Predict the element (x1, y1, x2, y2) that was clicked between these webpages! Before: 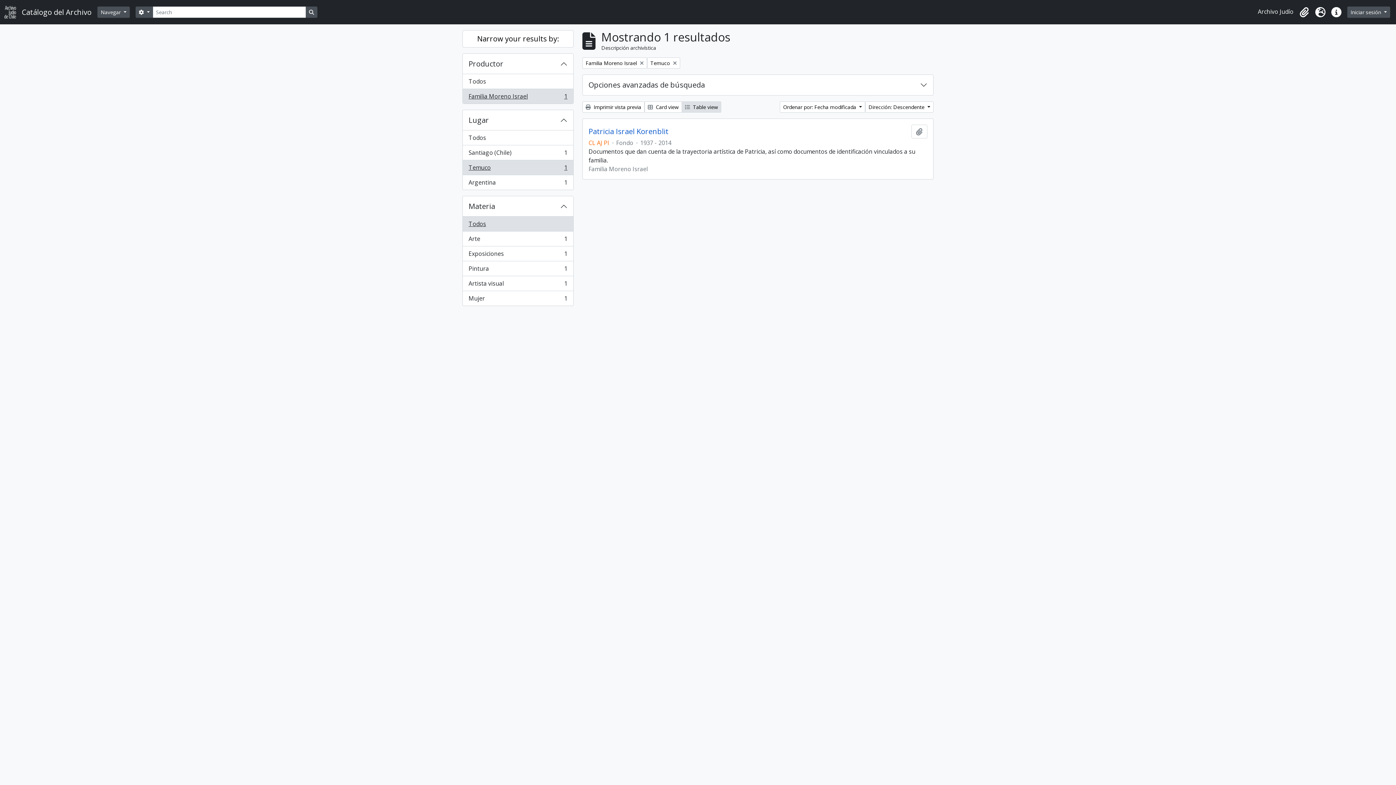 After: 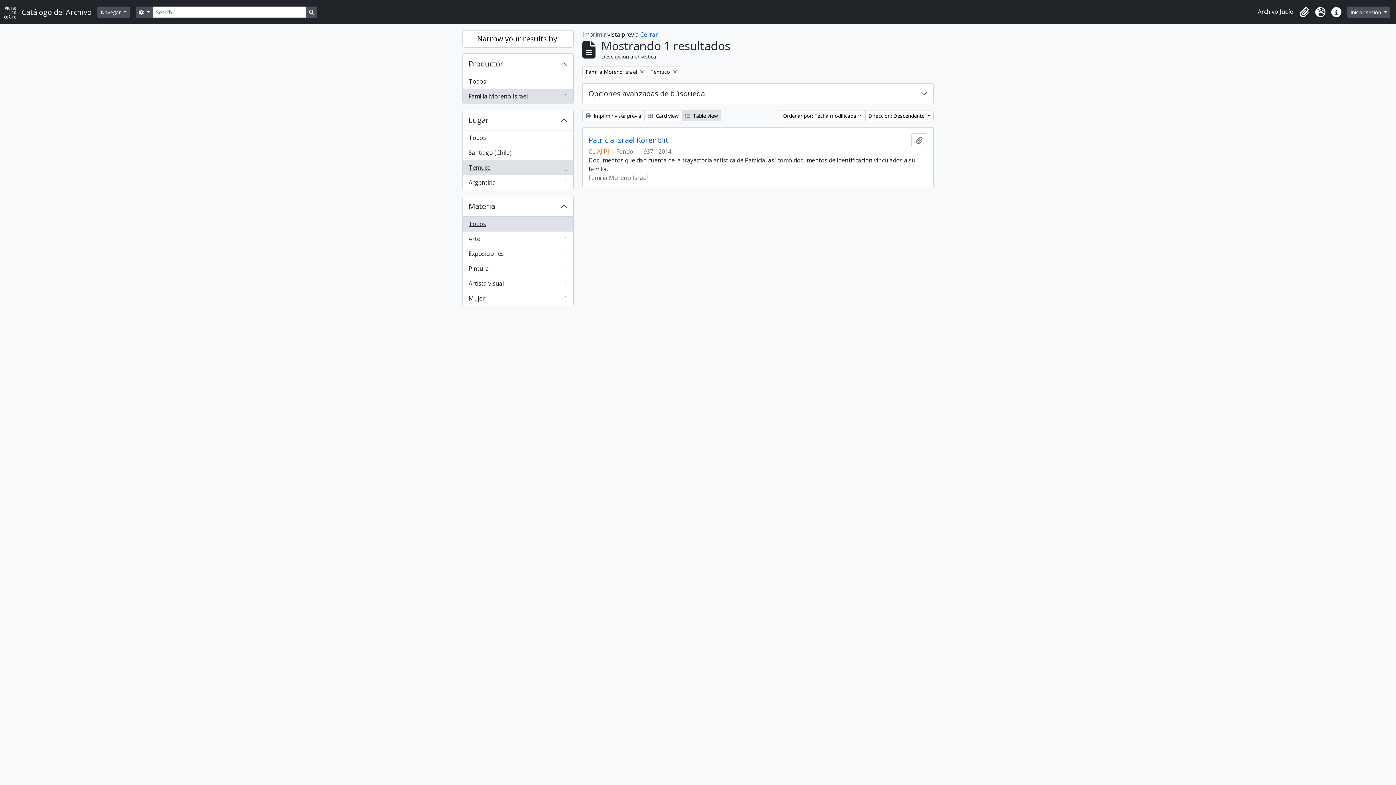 Action: label:  Imprimir vista previa bbox: (582, 101, 644, 112)